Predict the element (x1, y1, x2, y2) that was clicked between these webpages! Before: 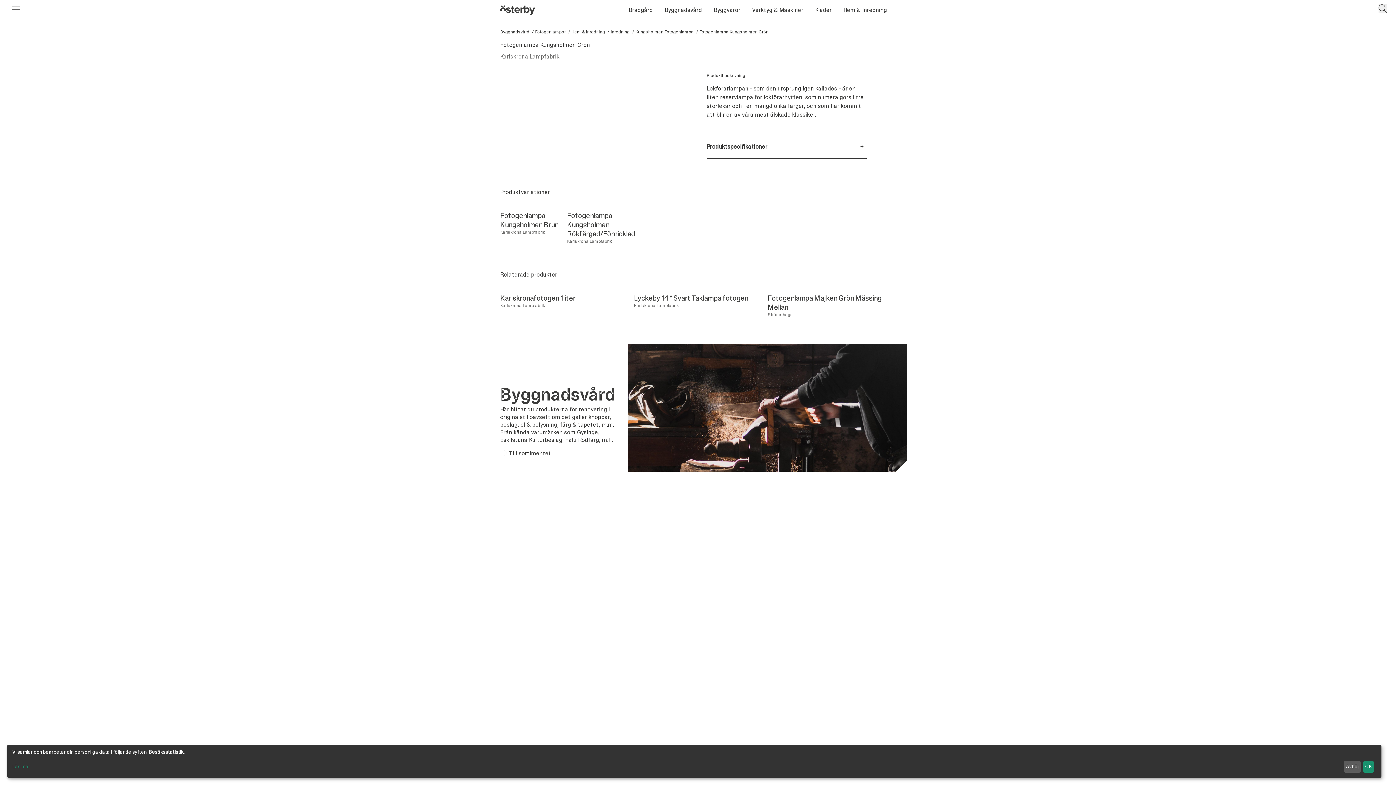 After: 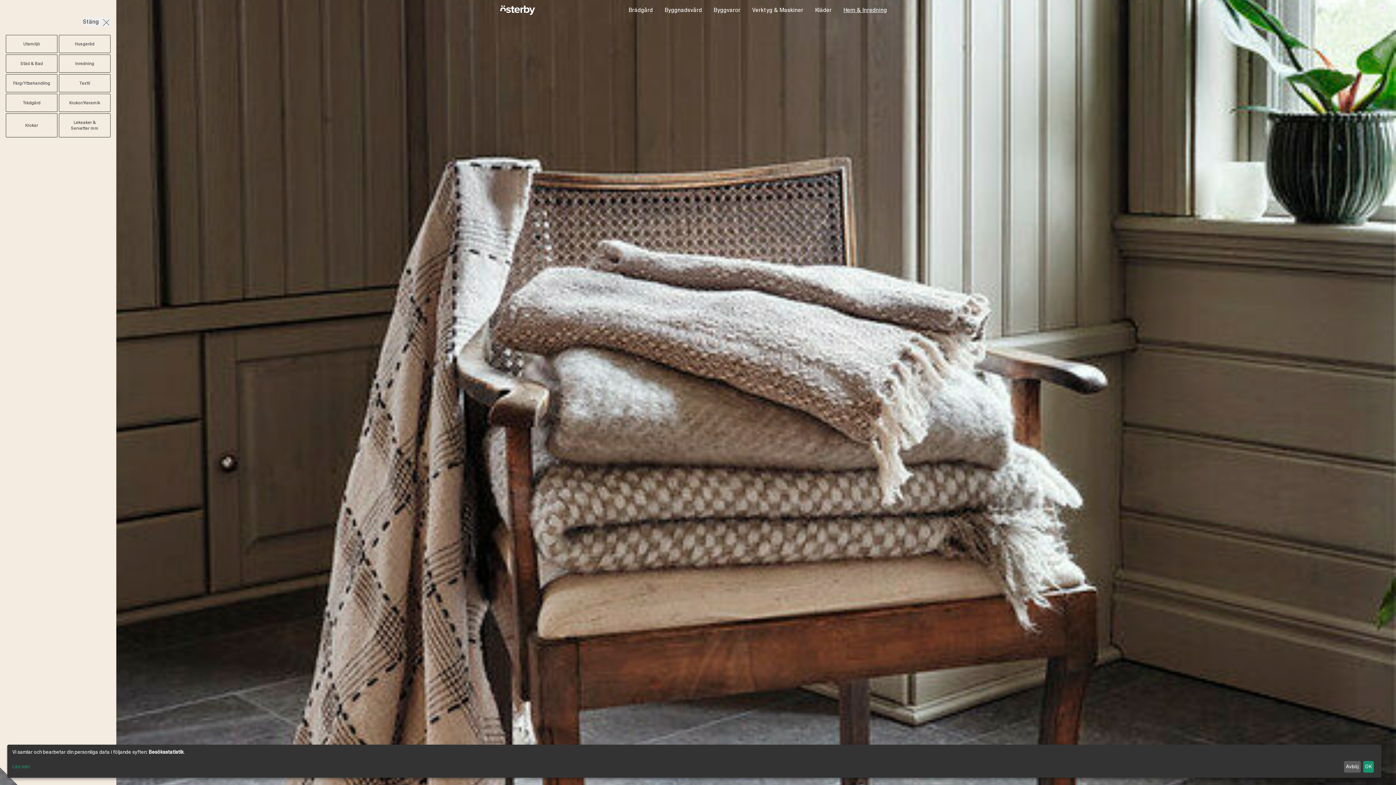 Action: bbox: (843, 5, 887, 14) label: Hem & Inredning